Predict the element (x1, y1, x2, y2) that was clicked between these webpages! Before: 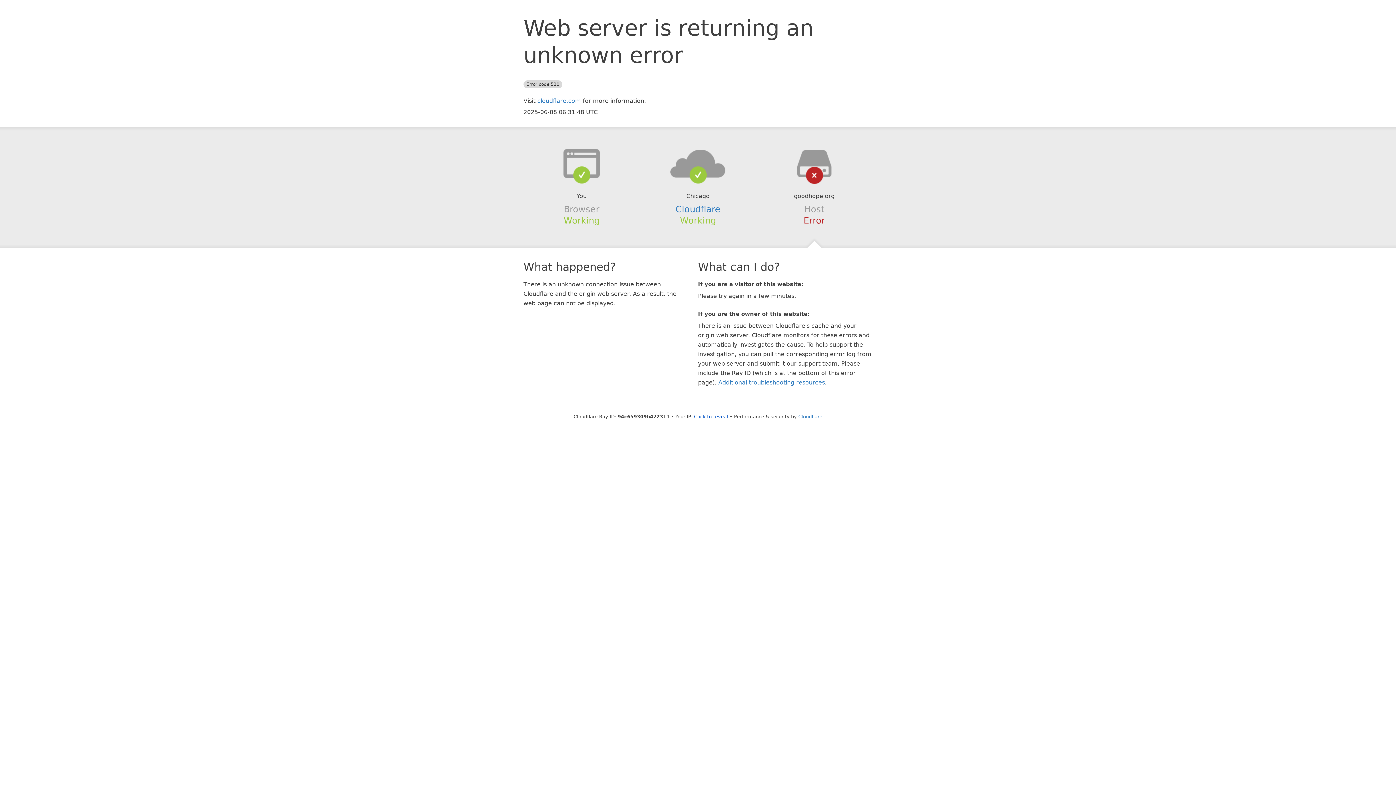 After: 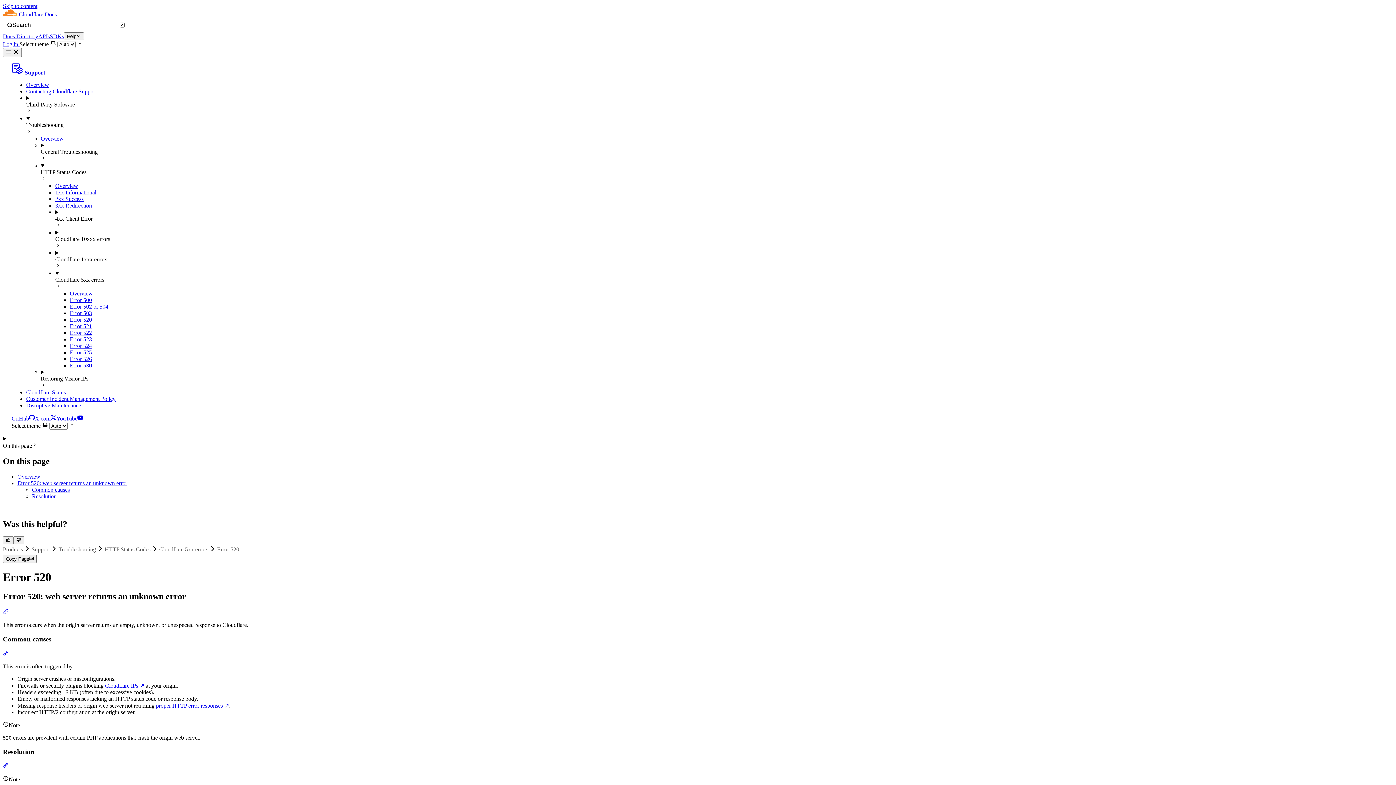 Action: label: Additional troubleshooting resources bbox: (718, 379, 825, 386)